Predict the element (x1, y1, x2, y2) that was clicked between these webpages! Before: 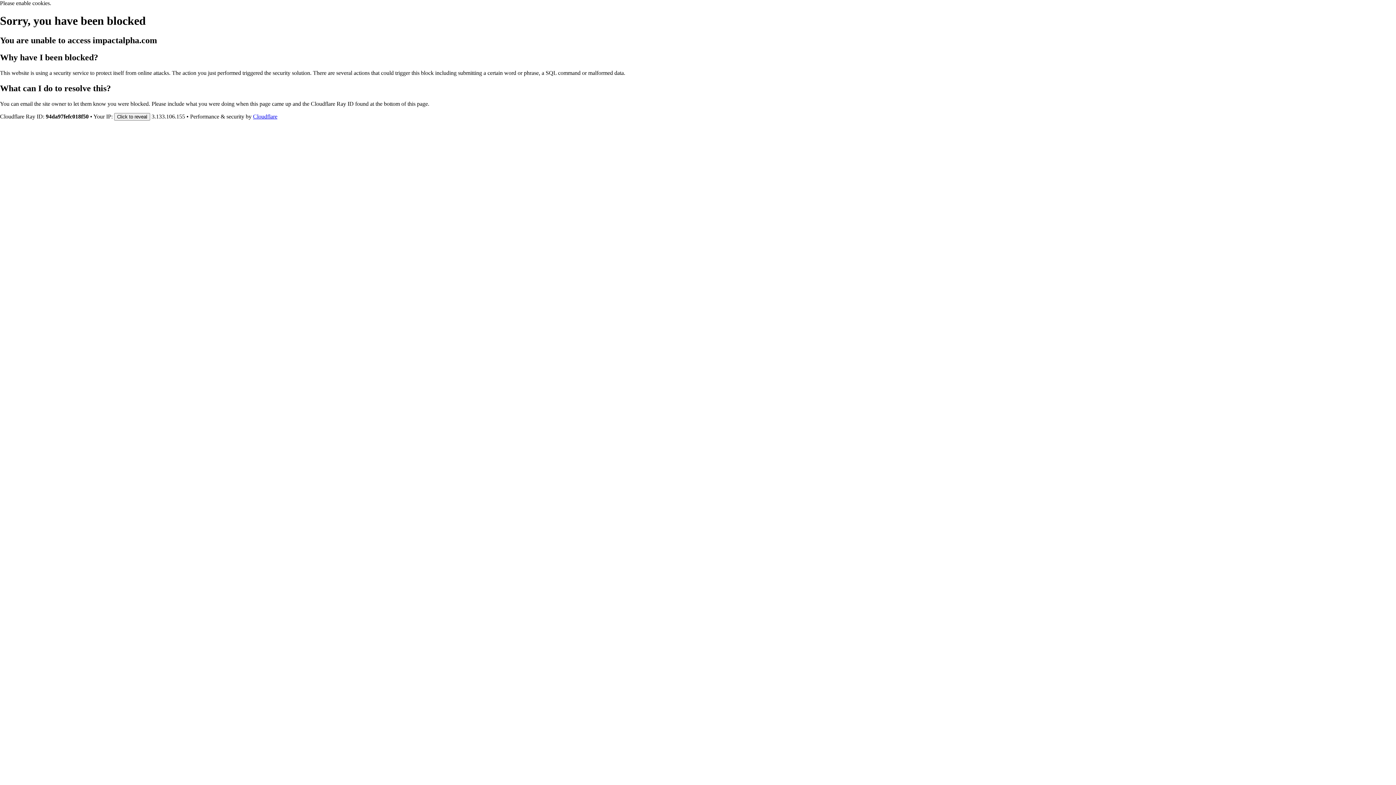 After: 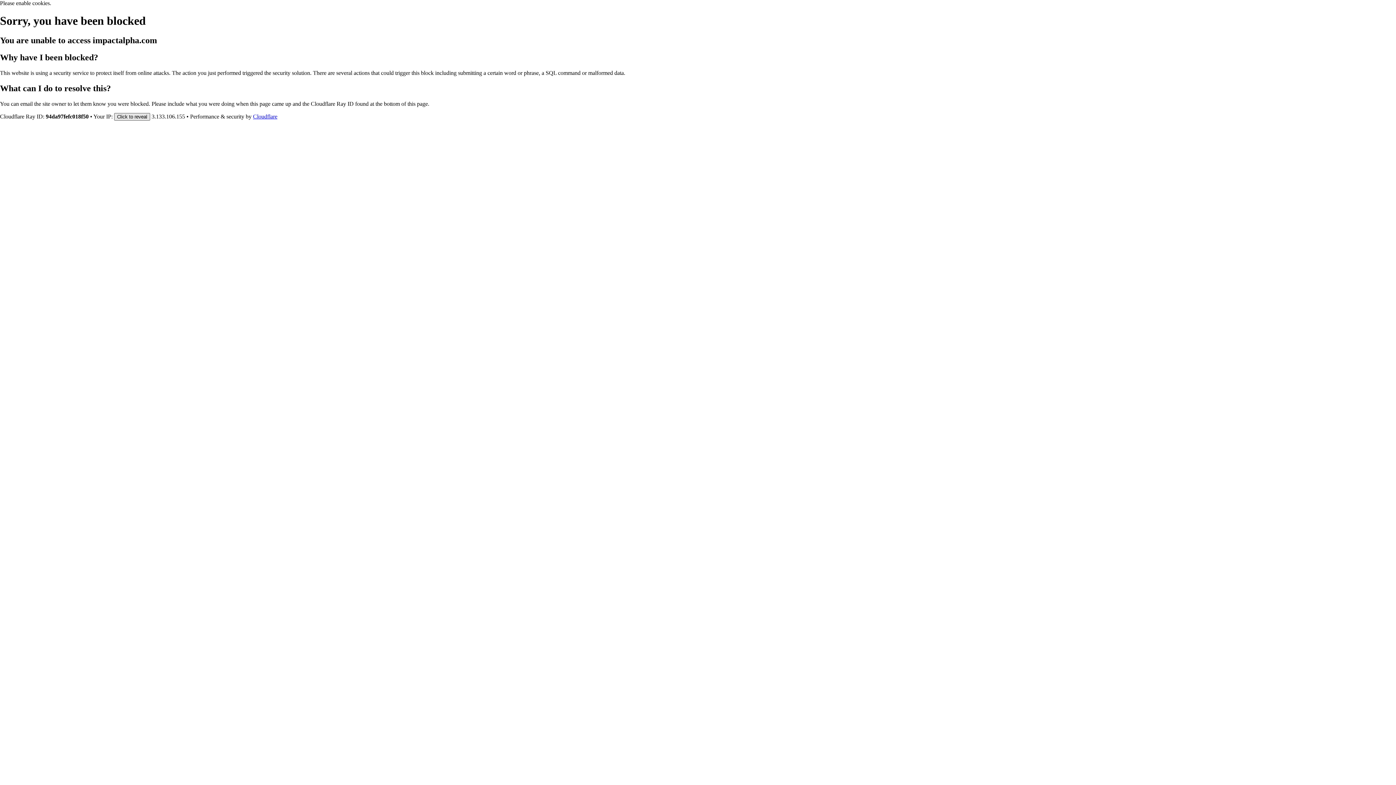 Action: label: Click to reveal bbox: (114, 112, 150, 120)